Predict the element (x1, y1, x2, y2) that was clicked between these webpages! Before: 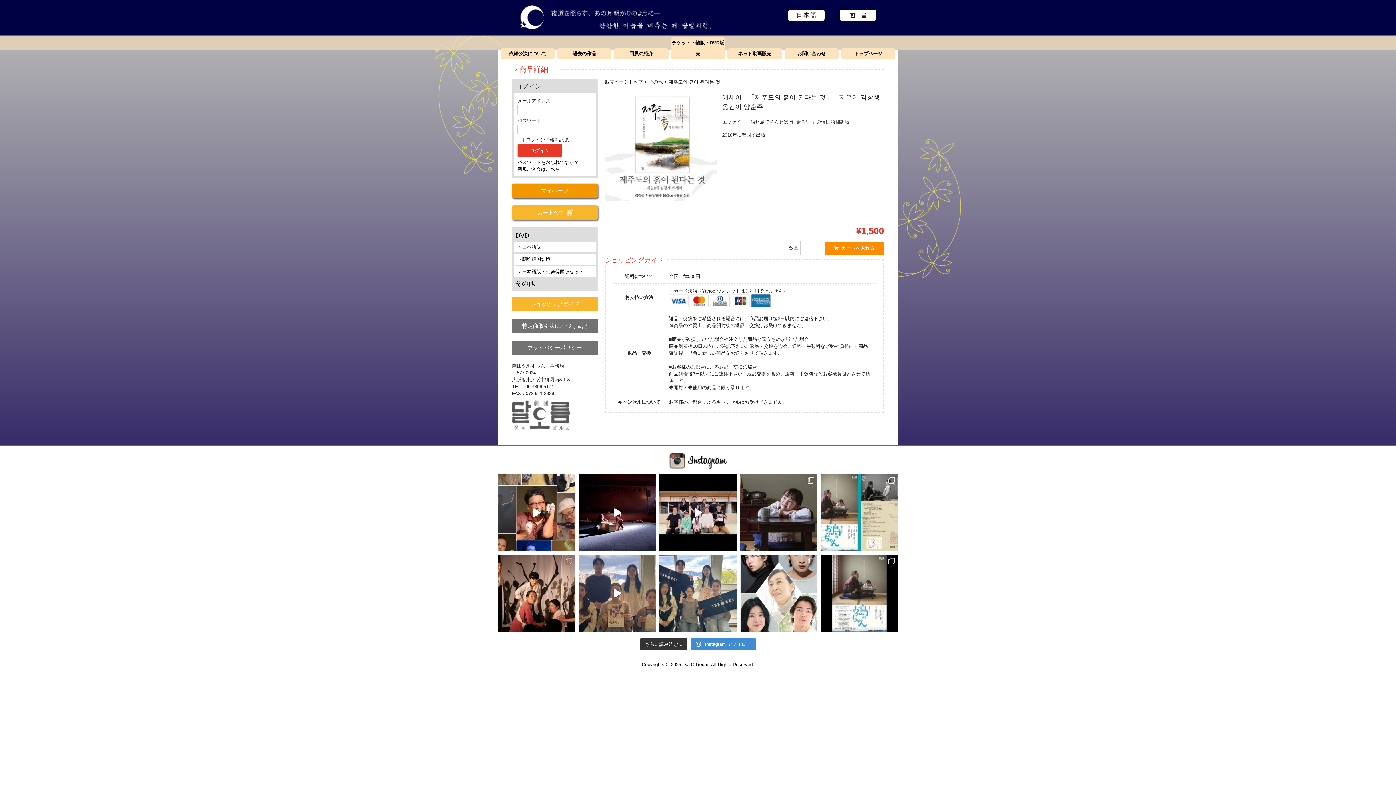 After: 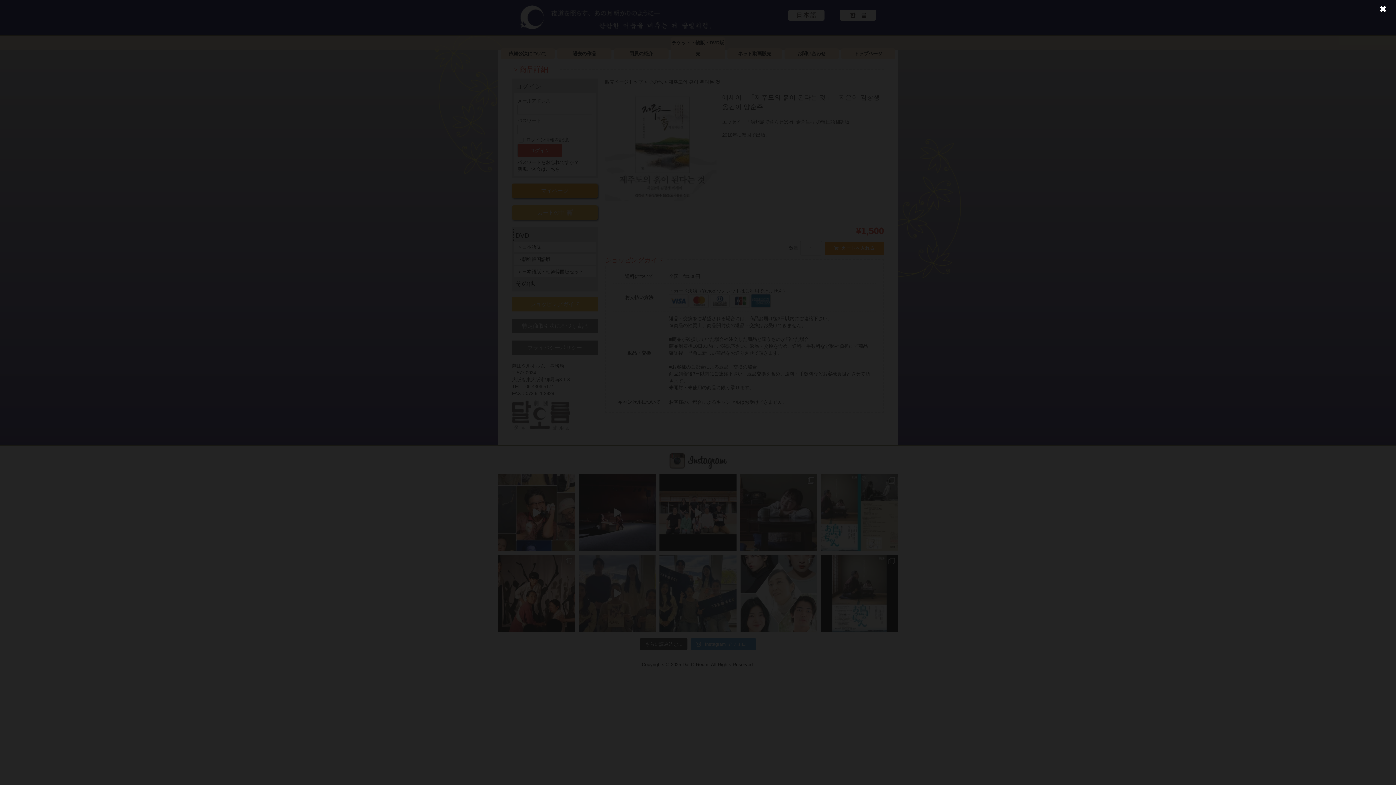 Action: label: DVD bbox: (513, 229, 595, 241)